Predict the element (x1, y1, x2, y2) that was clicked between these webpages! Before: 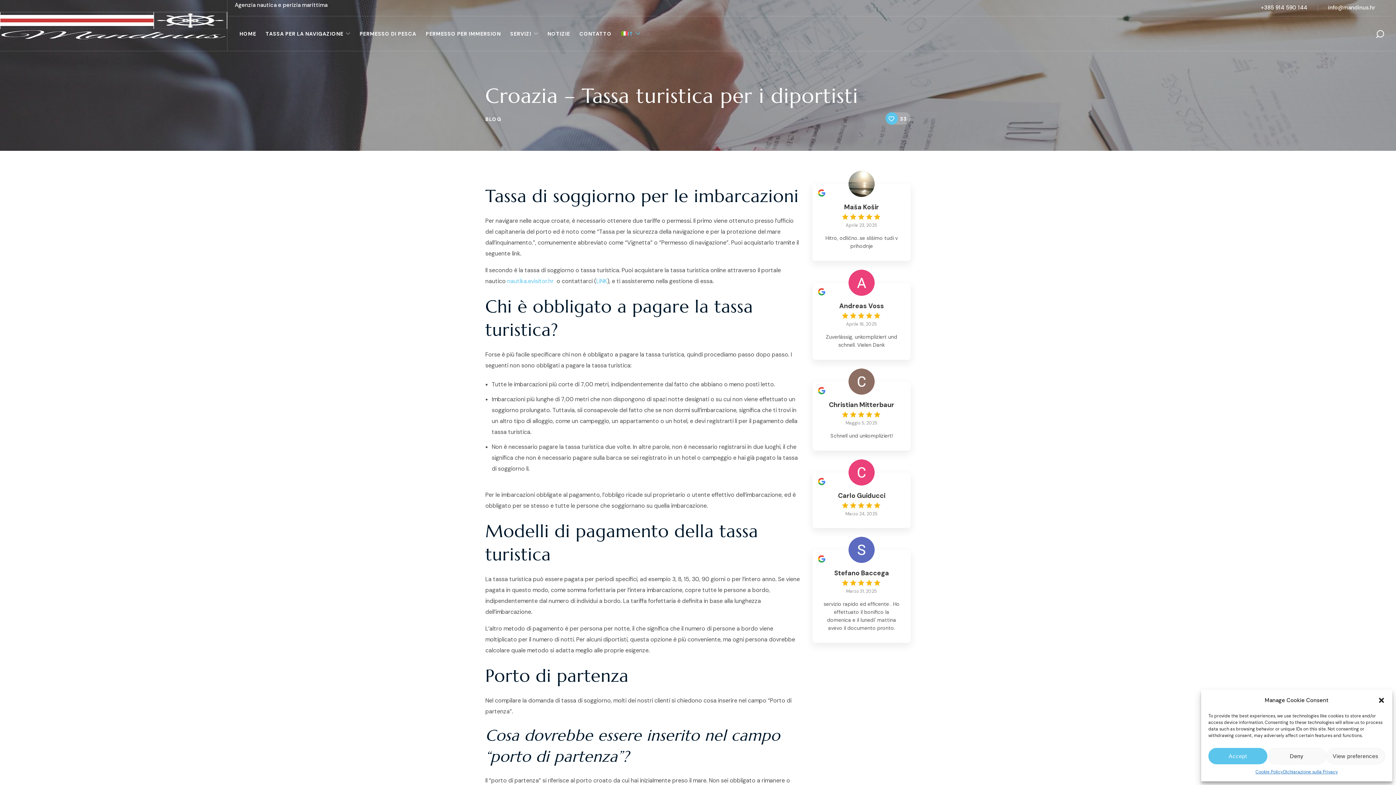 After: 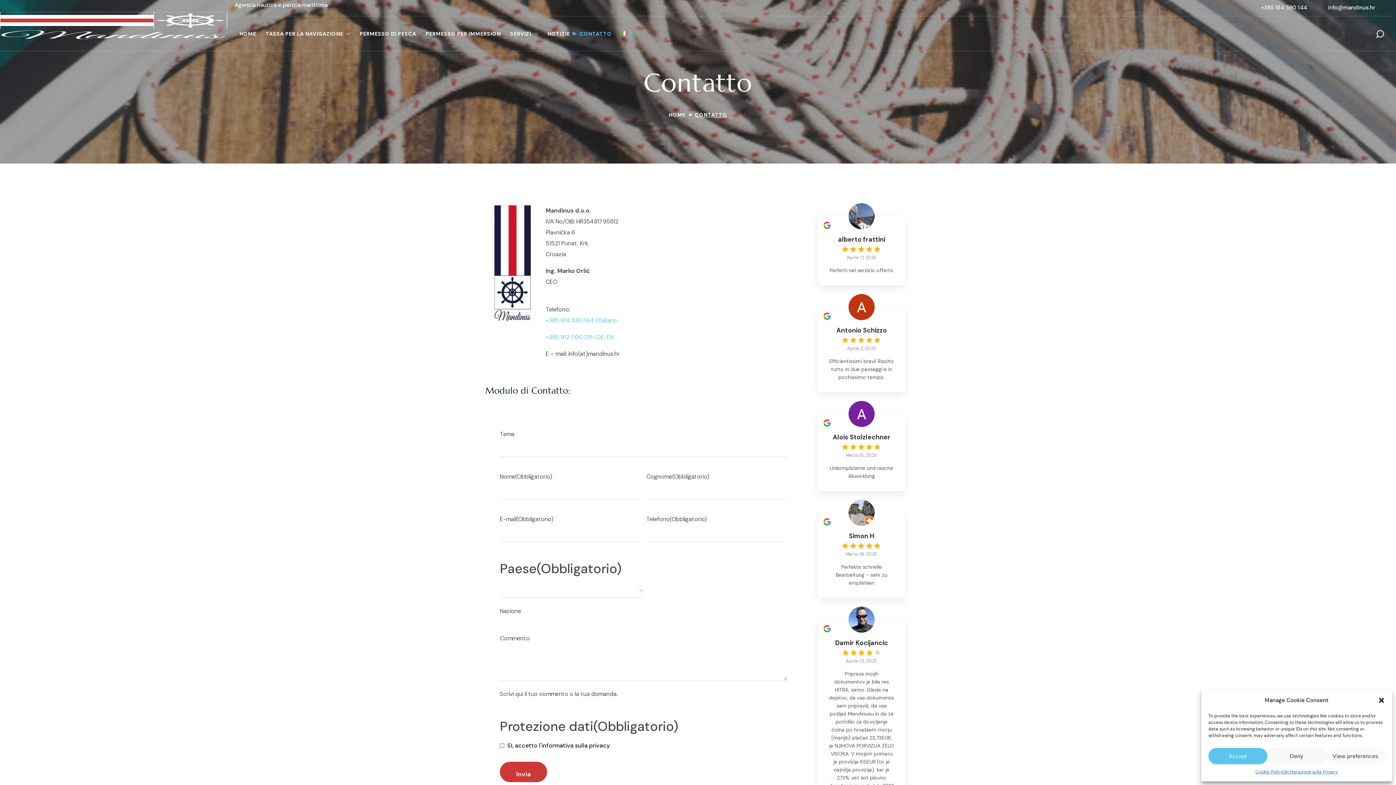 Action: label: LINK bbox: (596, 277, 607, 285)